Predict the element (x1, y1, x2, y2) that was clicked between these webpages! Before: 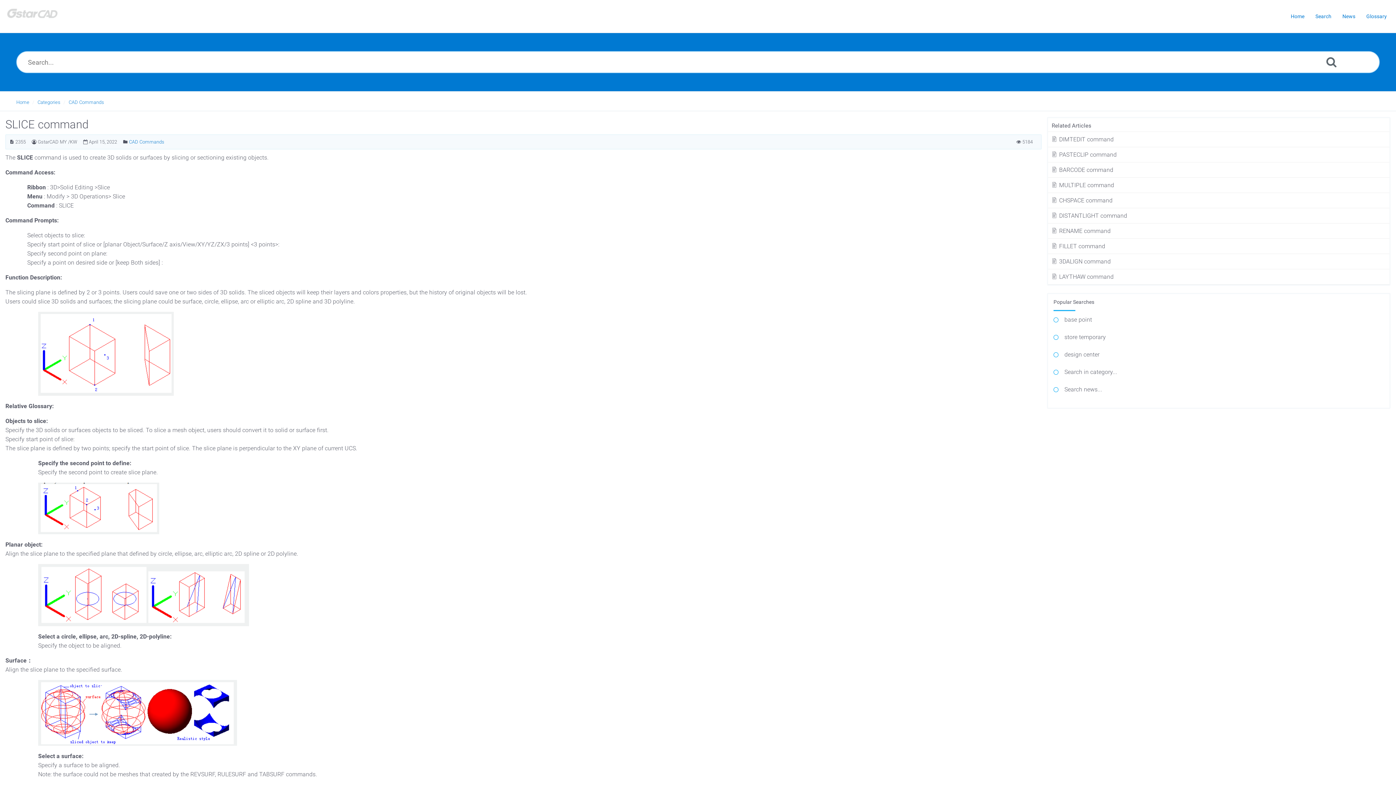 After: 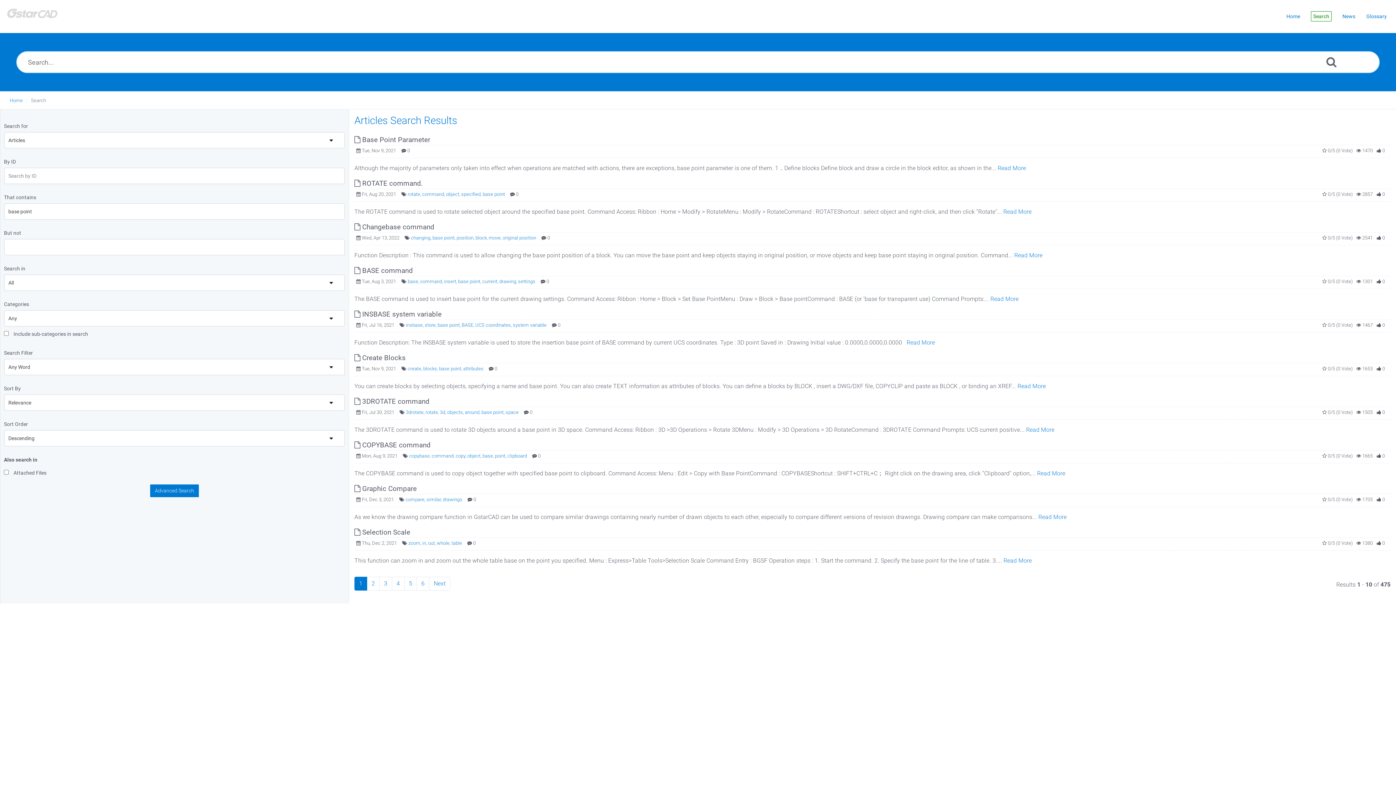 Action: bbox: (1064, 316, 1092, 323) label: base point